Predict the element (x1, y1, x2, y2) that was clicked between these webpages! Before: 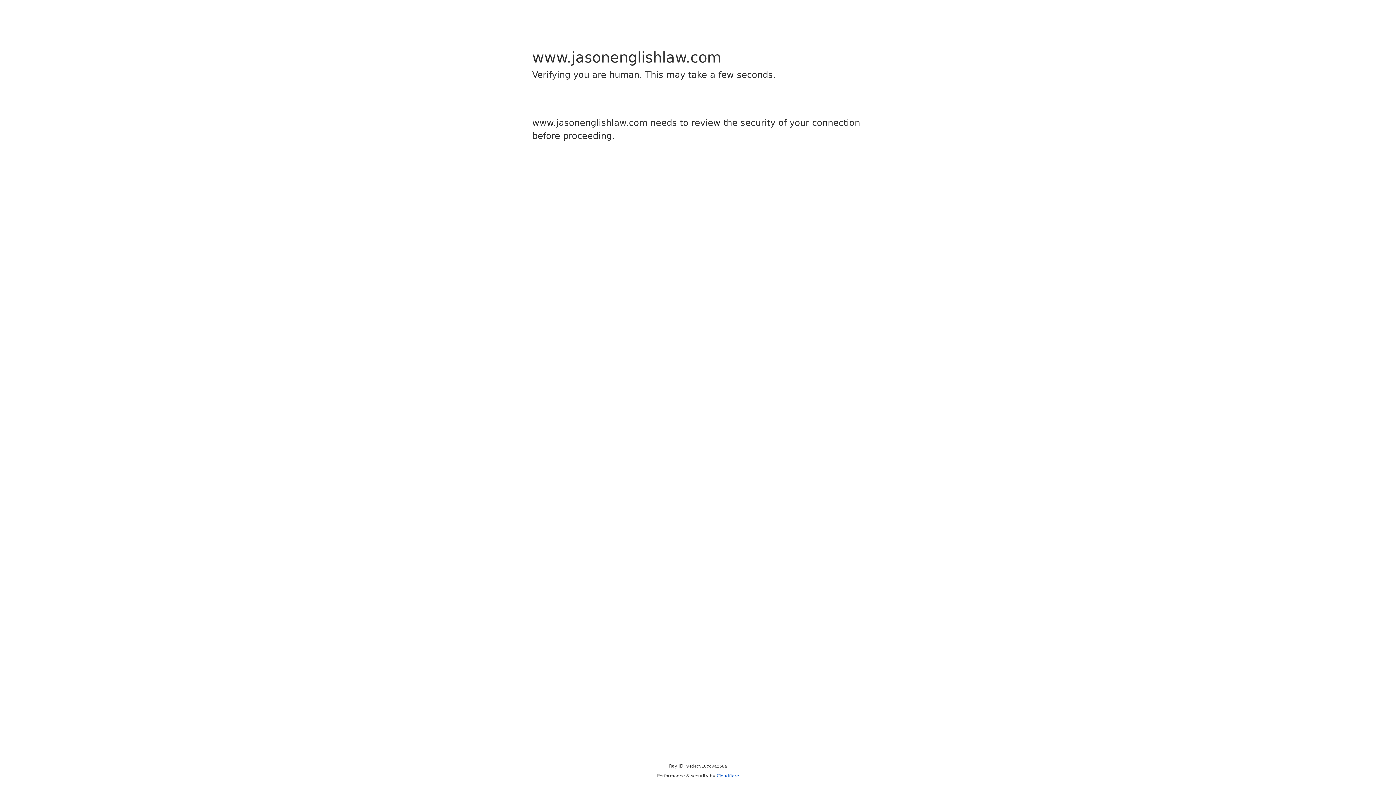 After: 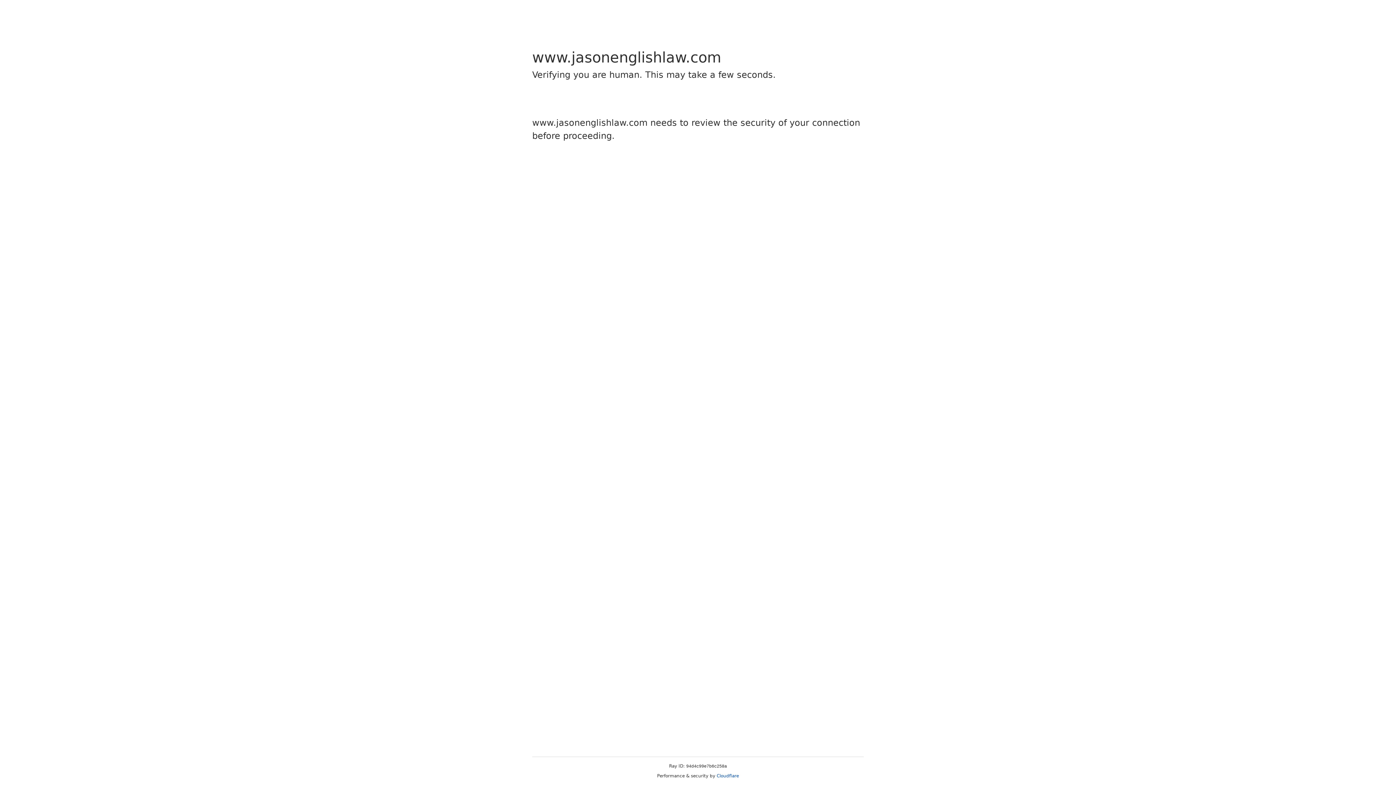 Action: label: Cloudflare bbox: (716, 773, 739, 778)